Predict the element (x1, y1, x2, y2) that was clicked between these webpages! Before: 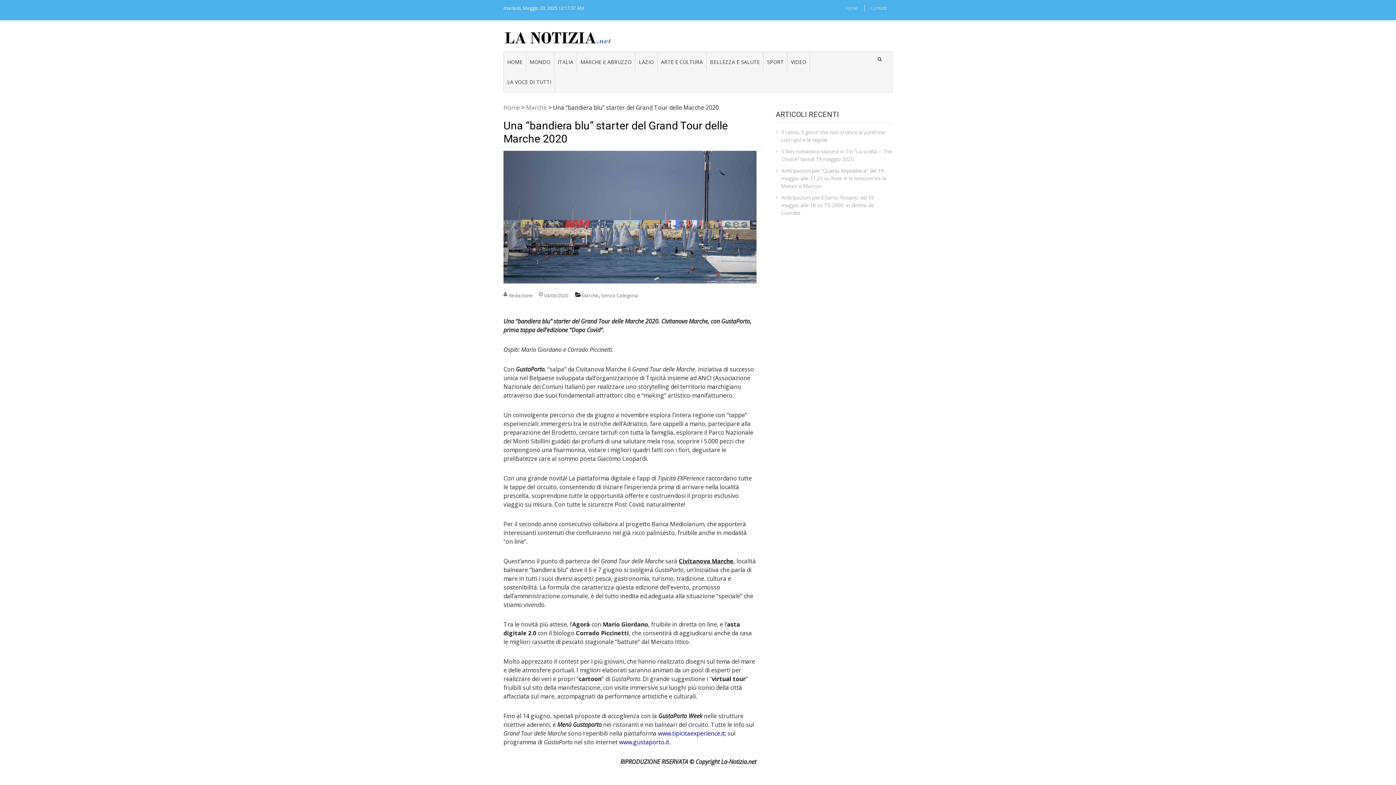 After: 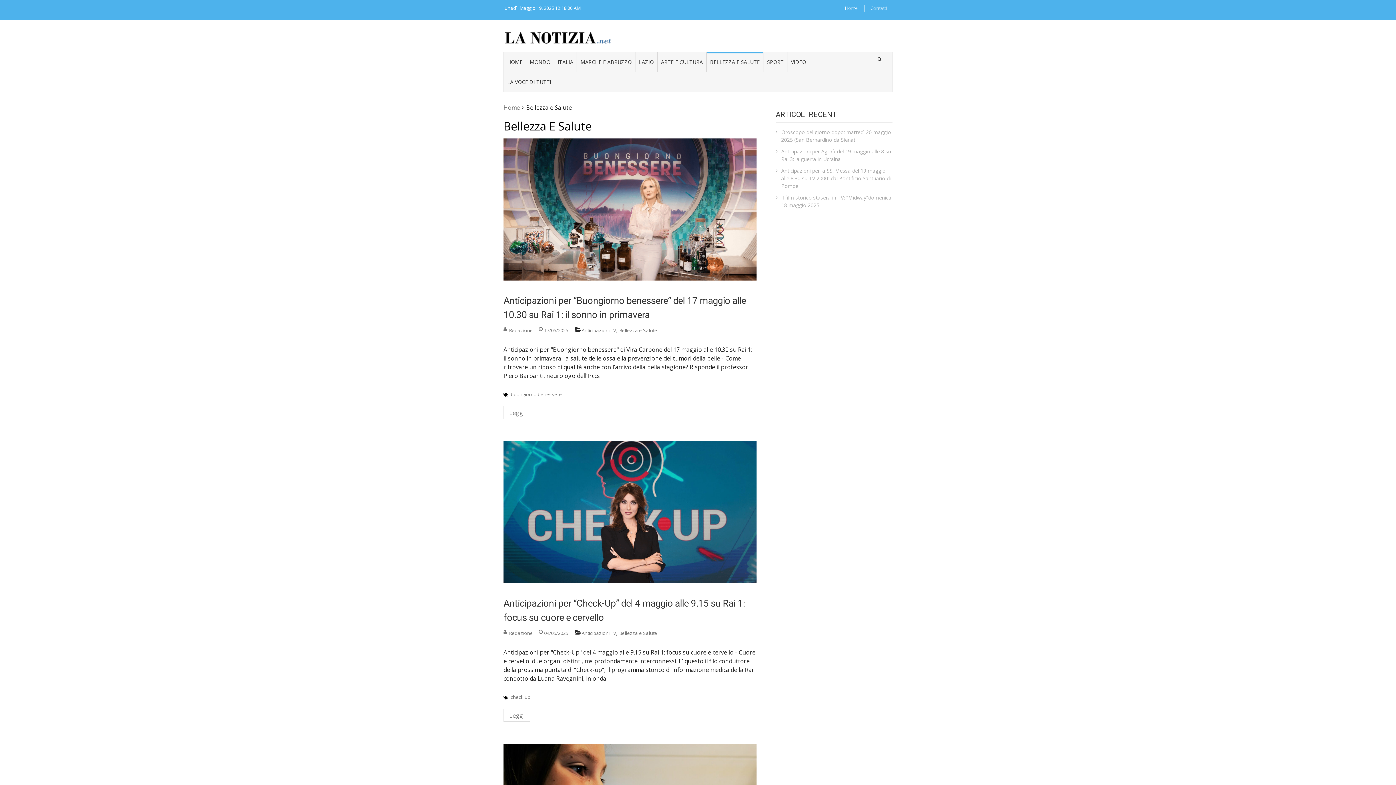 Action: label: BELLEZZA E SALUTE bbox: (706, 51, 763, 71)